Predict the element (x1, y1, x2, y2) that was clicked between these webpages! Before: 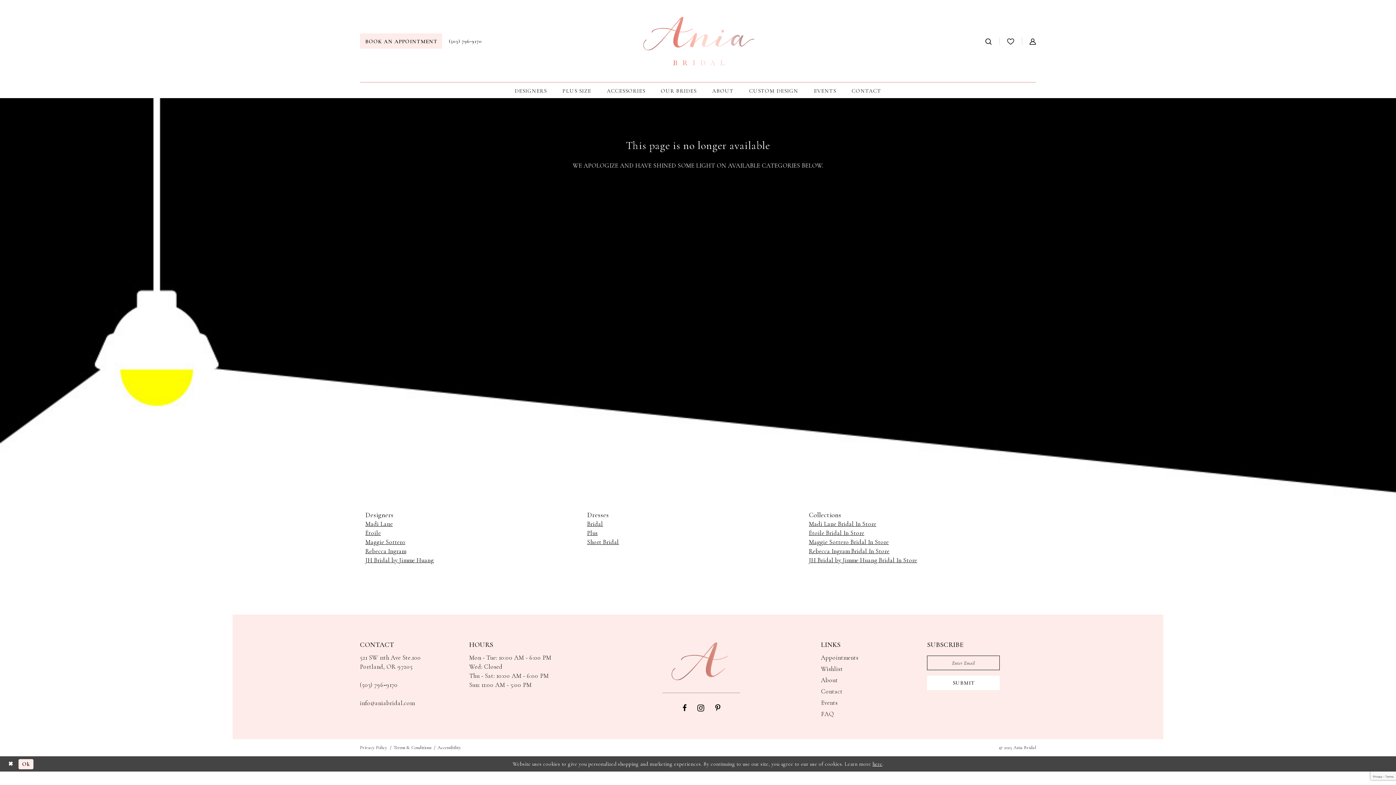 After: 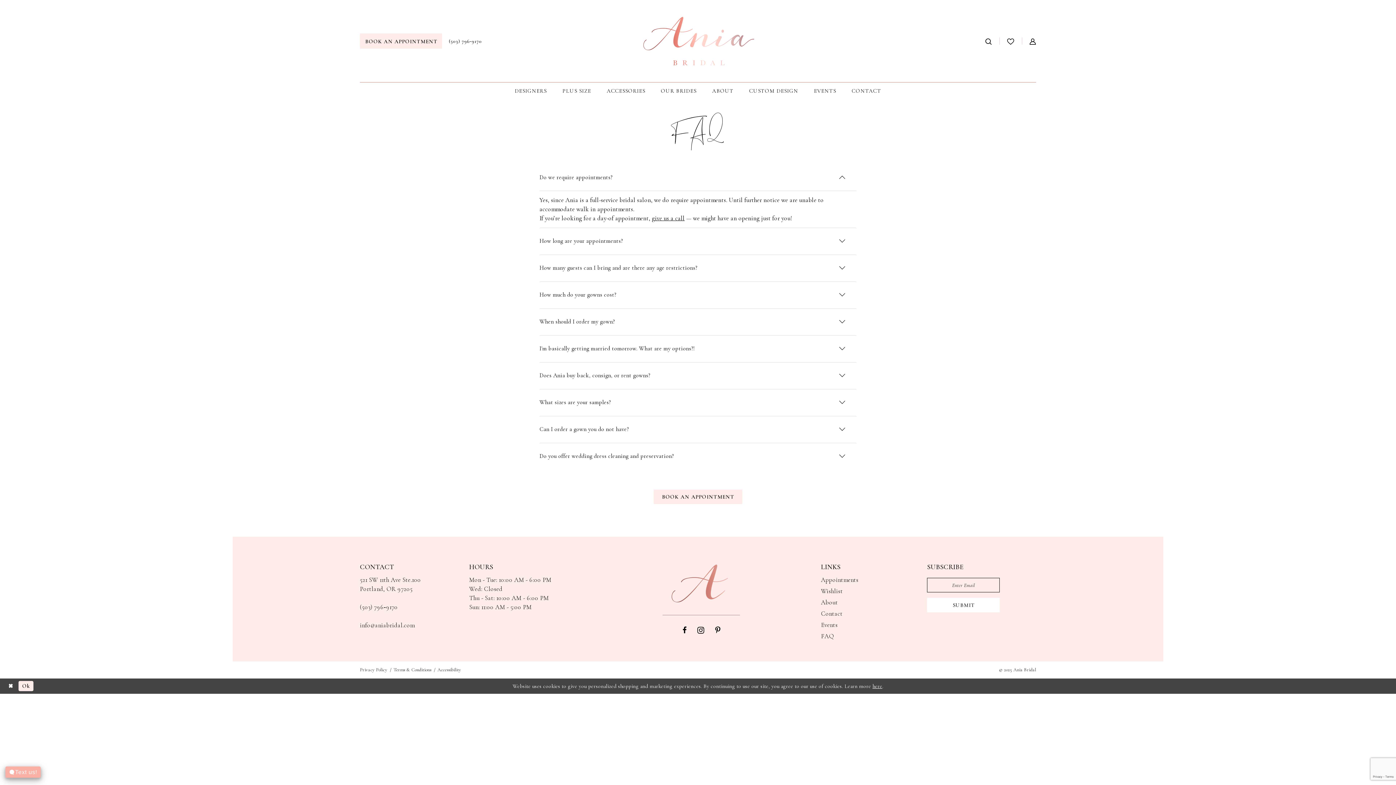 Action: label: FAQ bbox: (821, 710, 834, 718)